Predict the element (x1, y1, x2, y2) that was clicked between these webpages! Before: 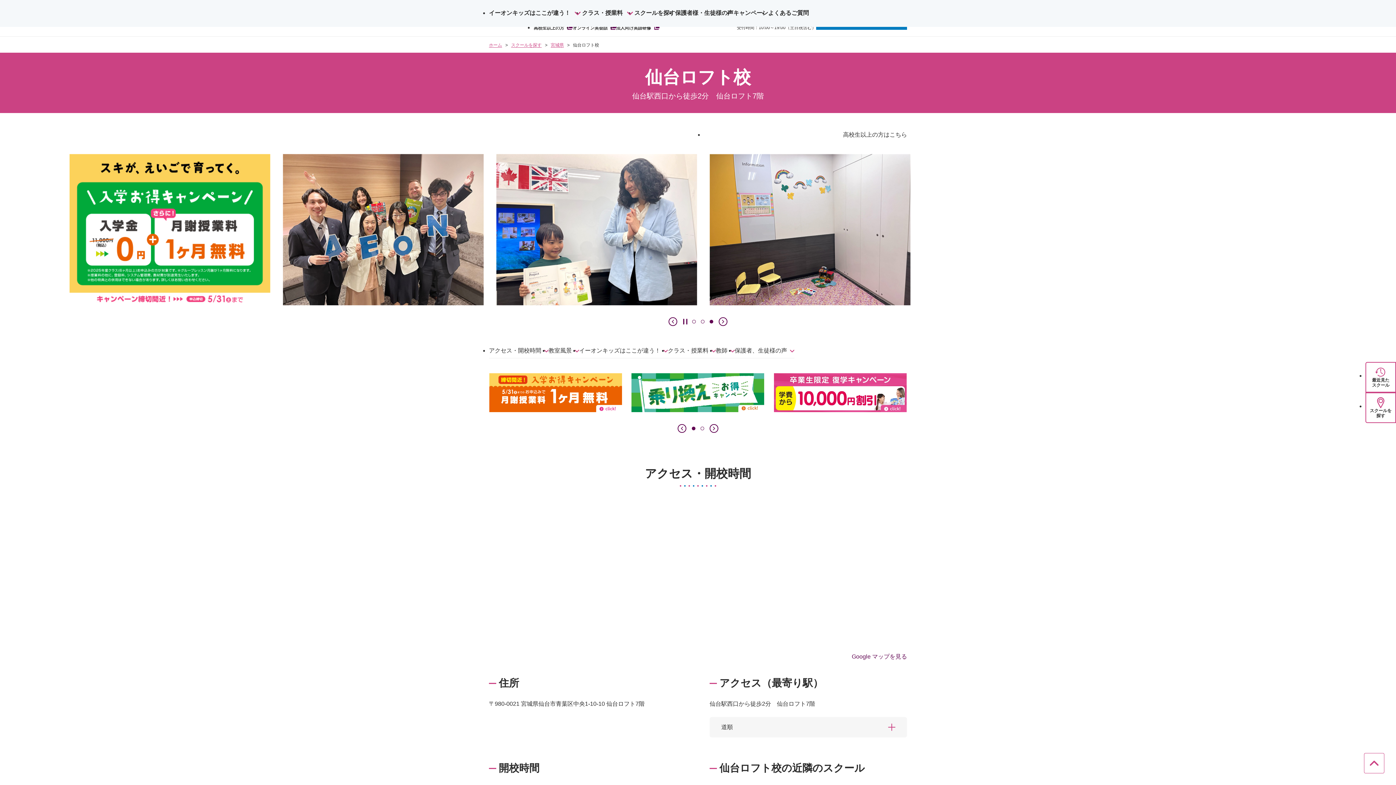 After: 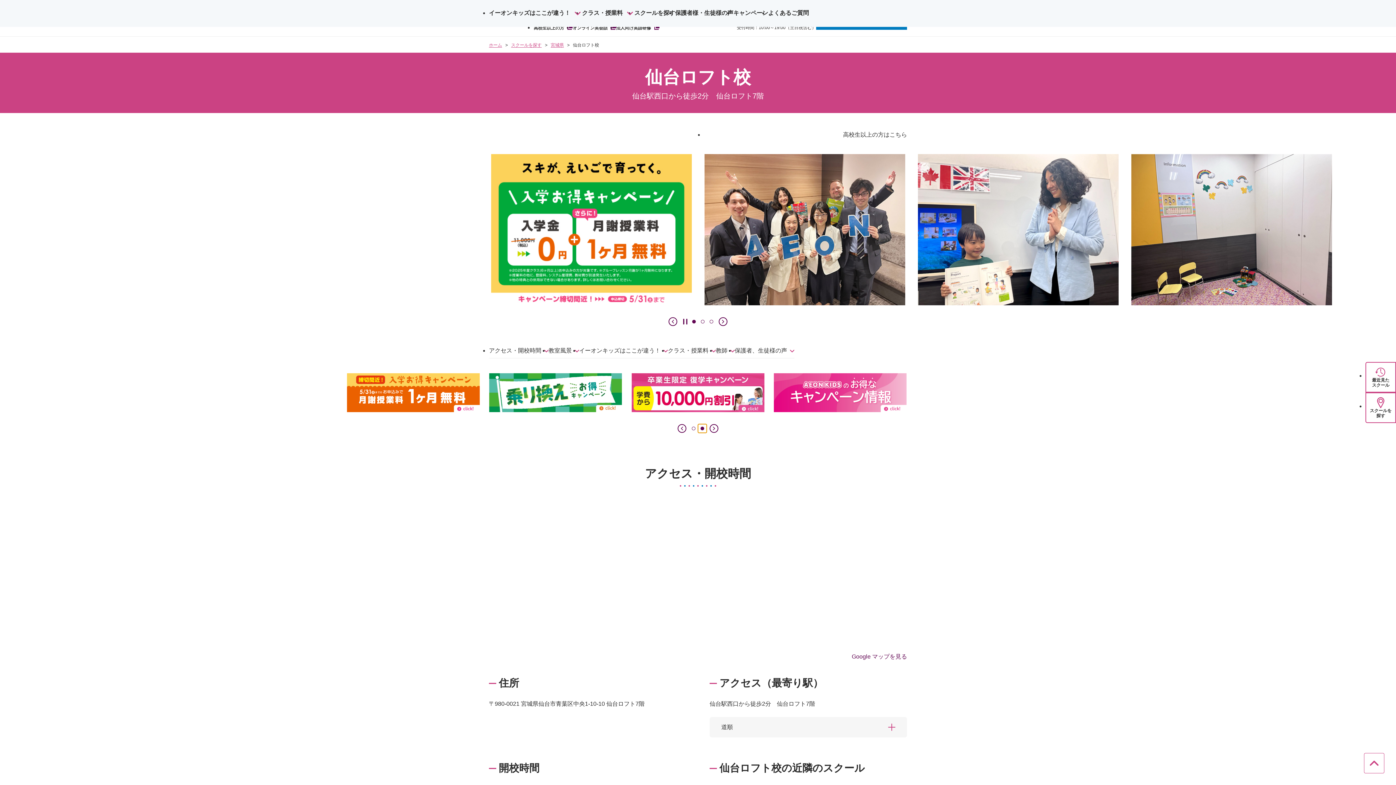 Action: label: 2枚目のスライドを表示 bbox: (698, 424, 706, 433)